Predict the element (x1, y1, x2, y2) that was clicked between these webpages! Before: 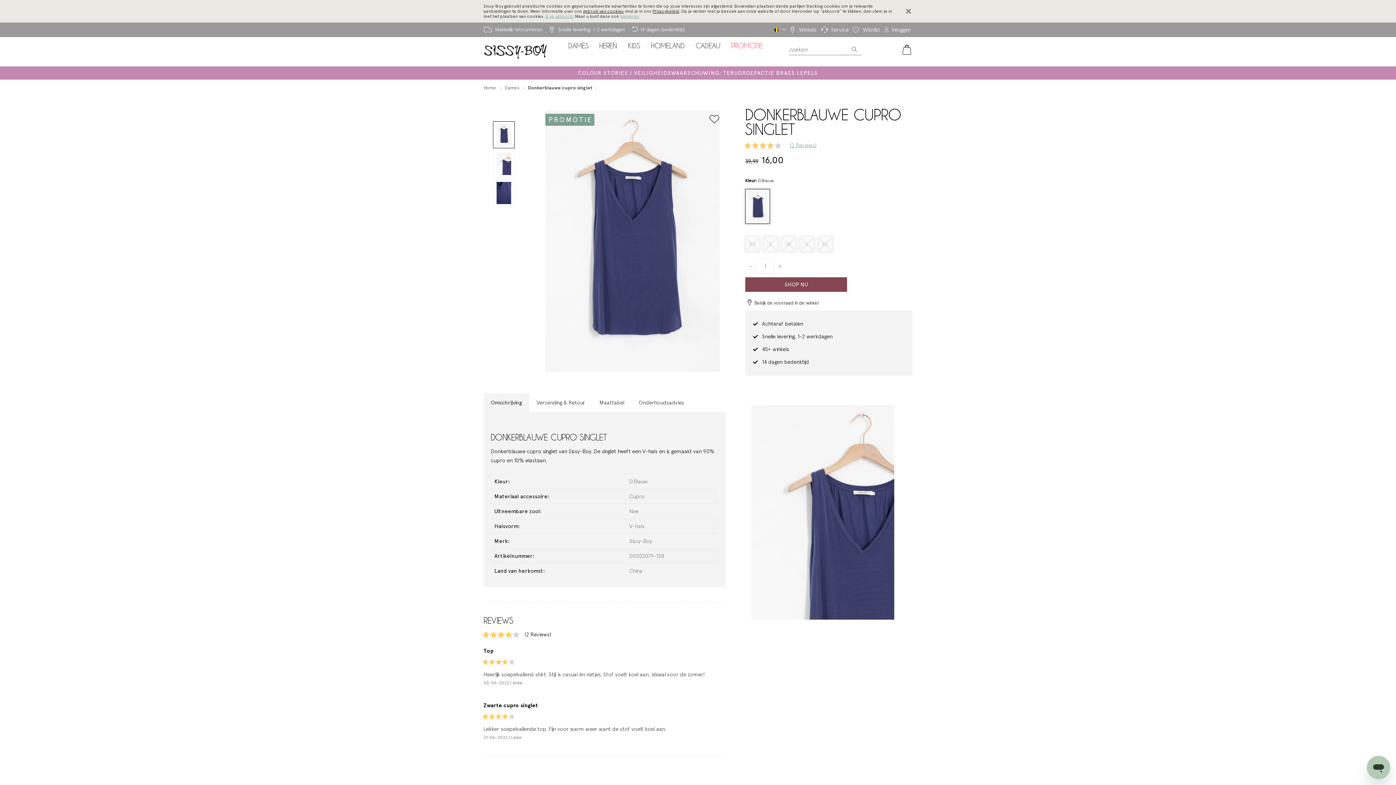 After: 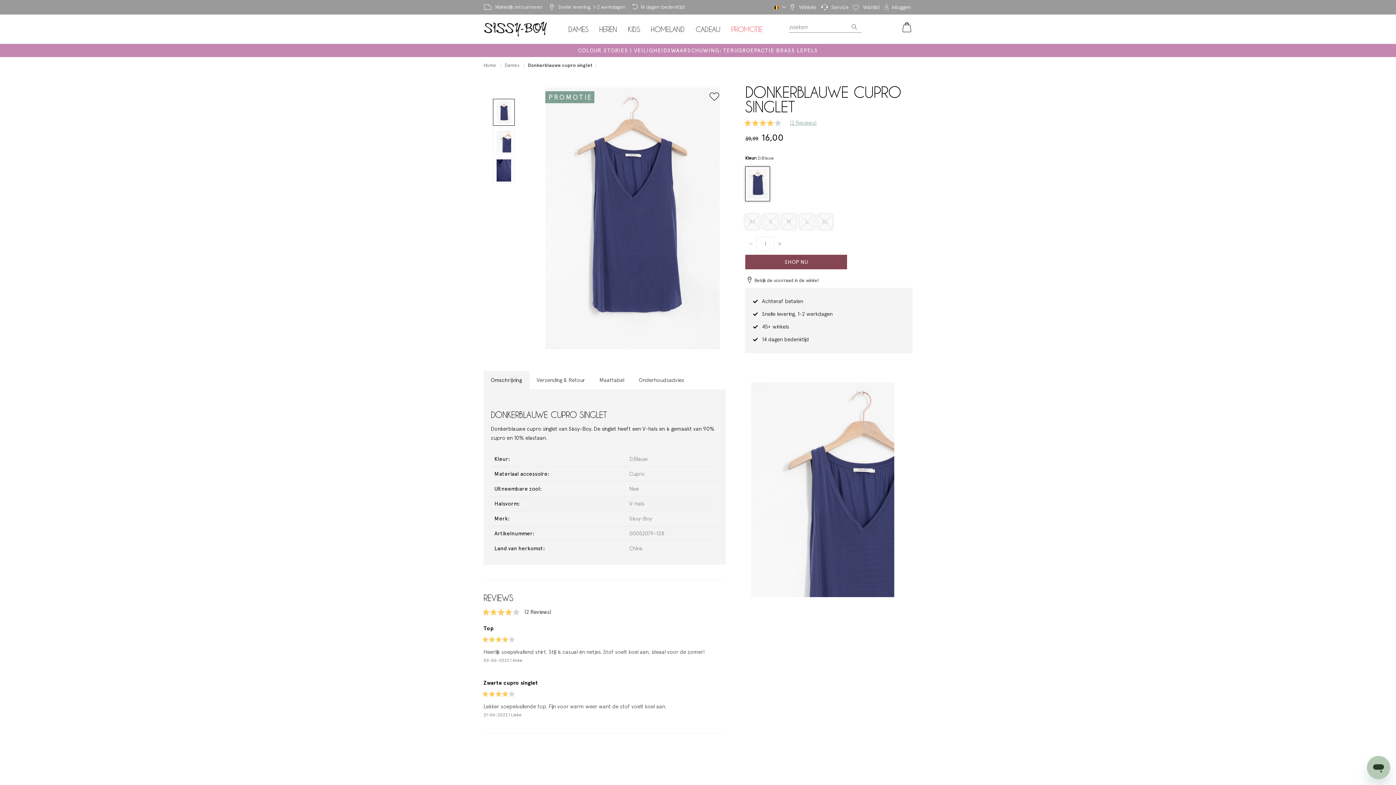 Action: bbox: (620, 13, 639, 18) label: Weigeren